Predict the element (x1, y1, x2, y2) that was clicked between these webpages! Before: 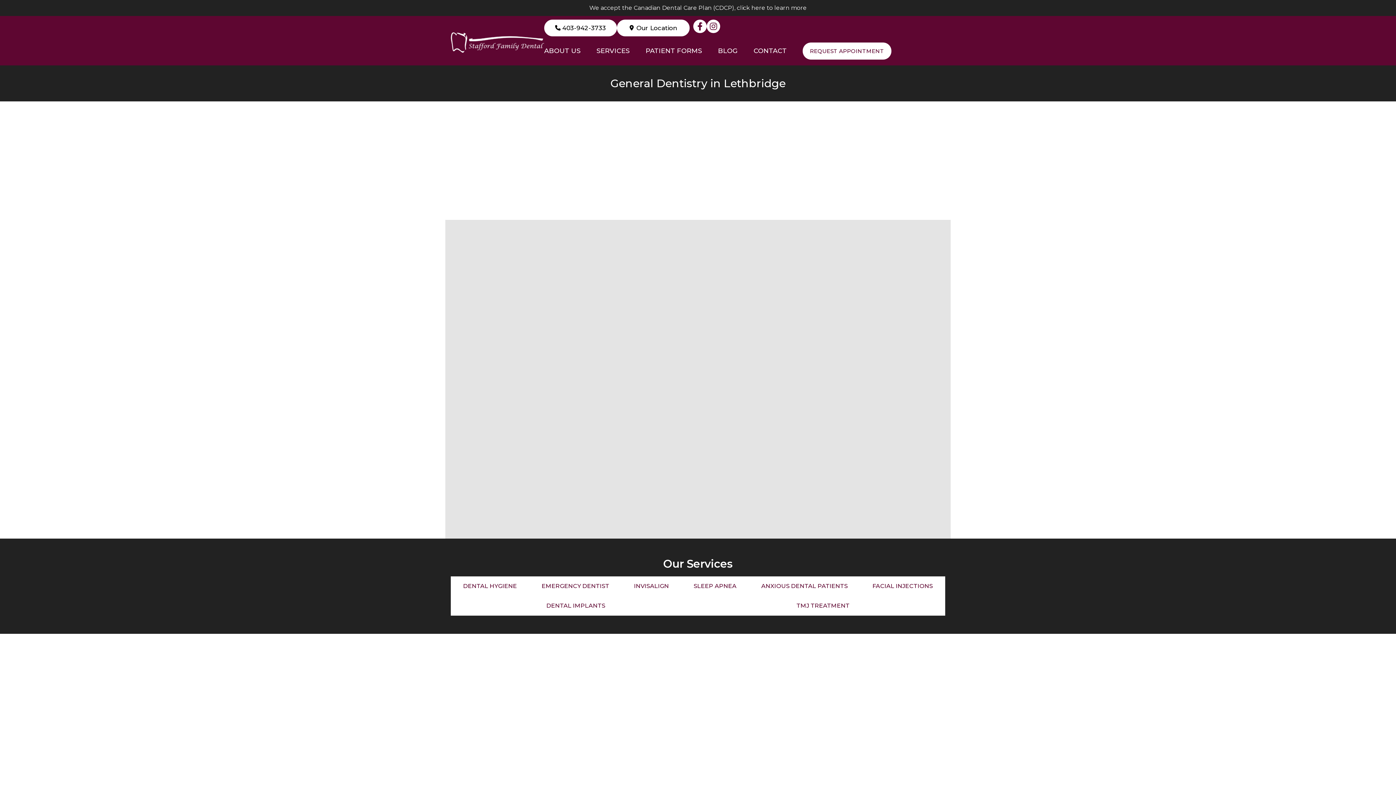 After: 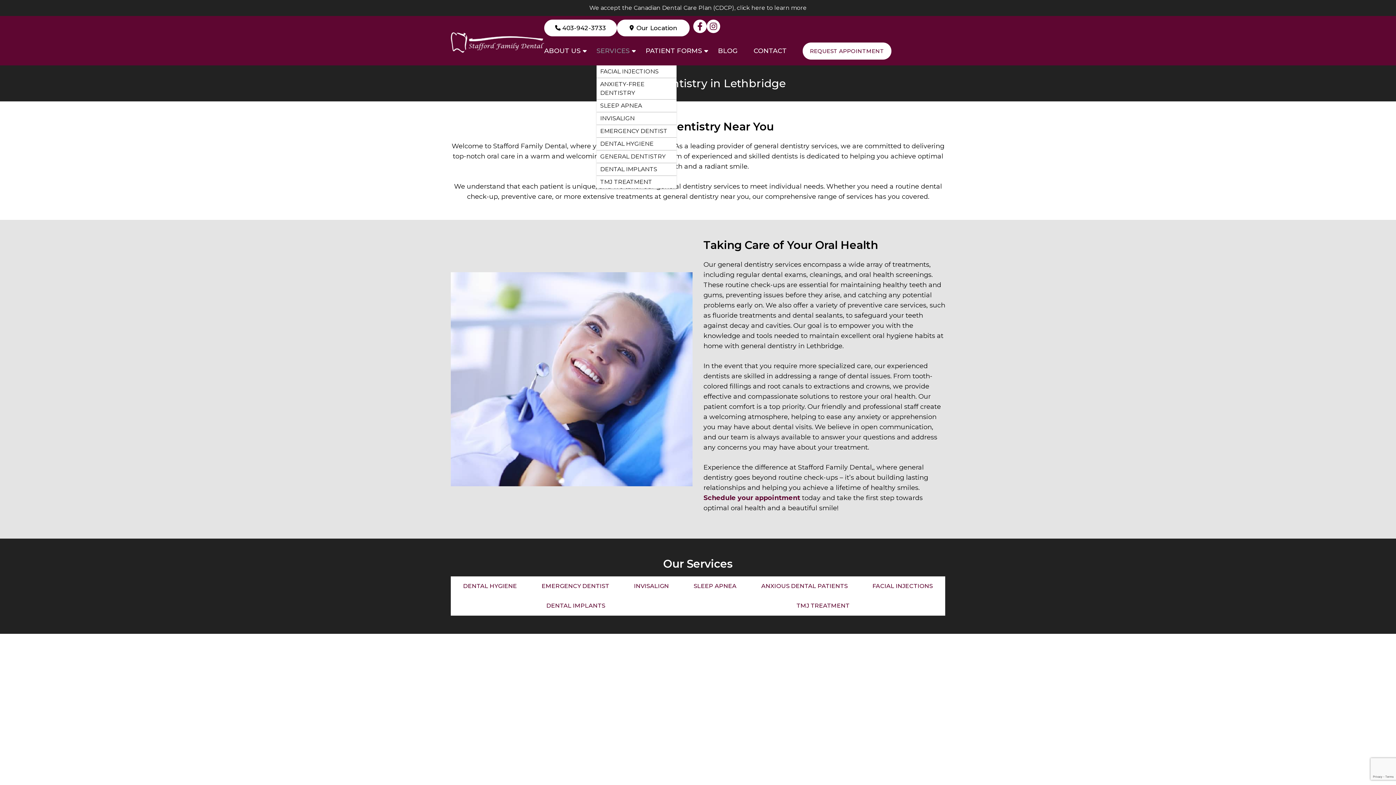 Action: label: SERVICES bbox: (596, 36, 629, 65)